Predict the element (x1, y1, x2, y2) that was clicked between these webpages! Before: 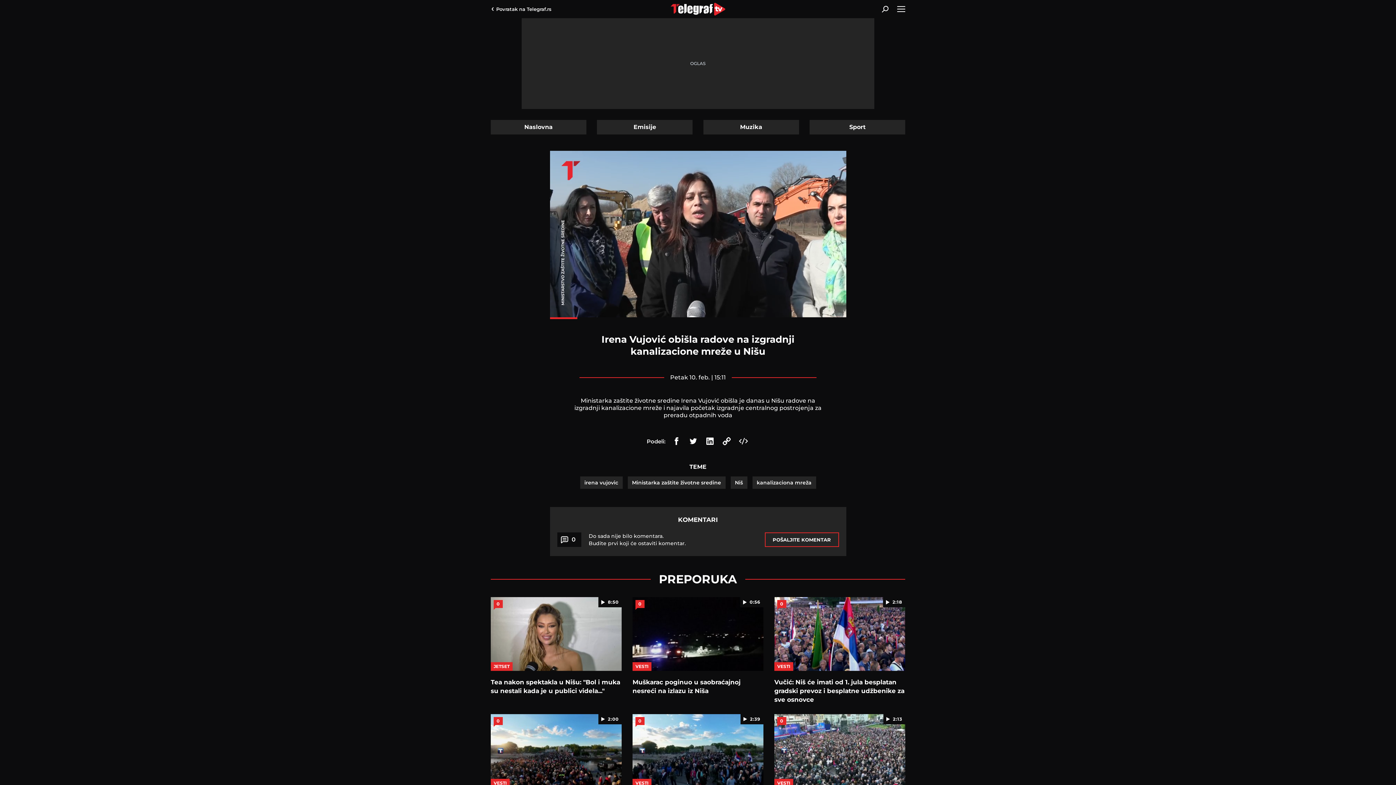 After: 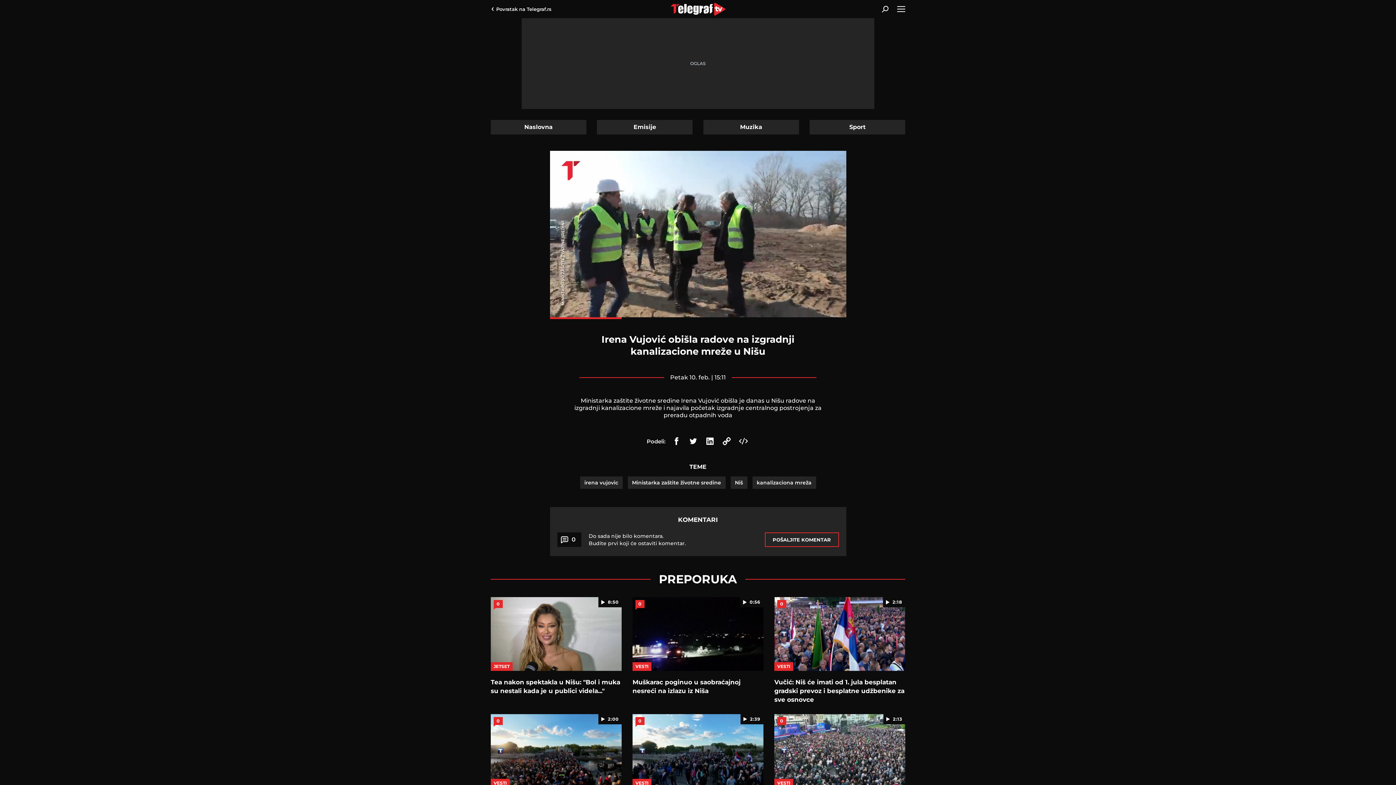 Action: bbox: (704, 435, 716, 447)